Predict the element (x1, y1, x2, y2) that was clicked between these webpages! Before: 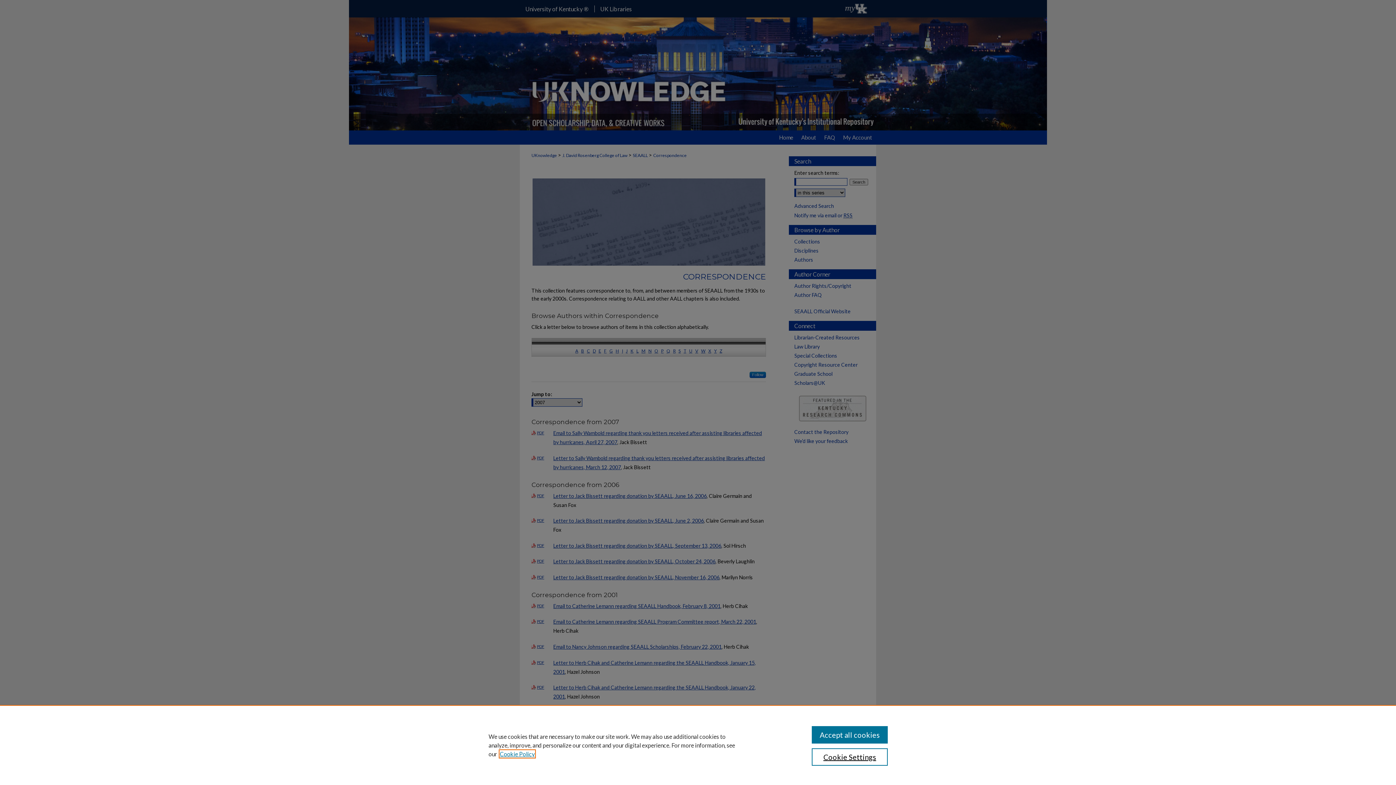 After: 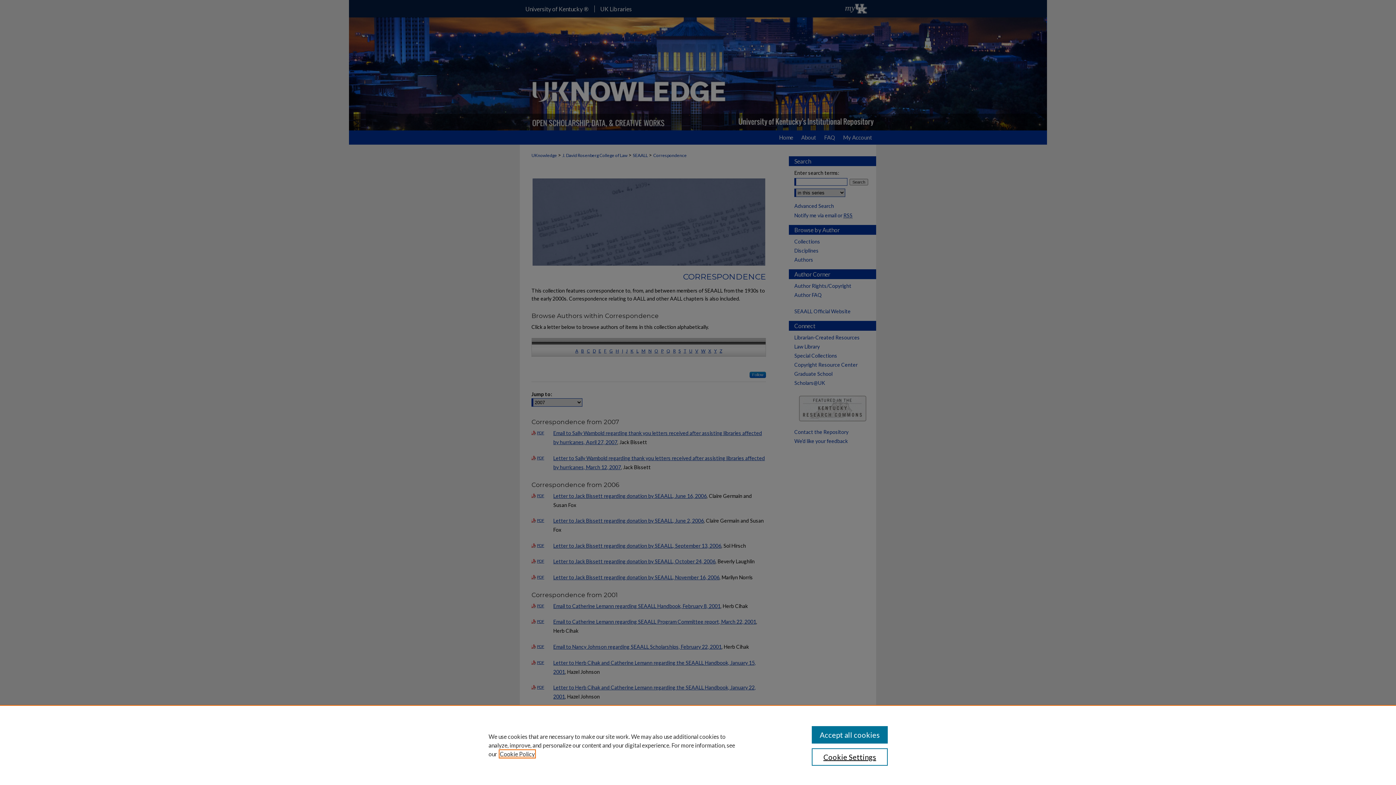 Action: label: , opens in a new tab bbox: (500, 750, 534, 757)